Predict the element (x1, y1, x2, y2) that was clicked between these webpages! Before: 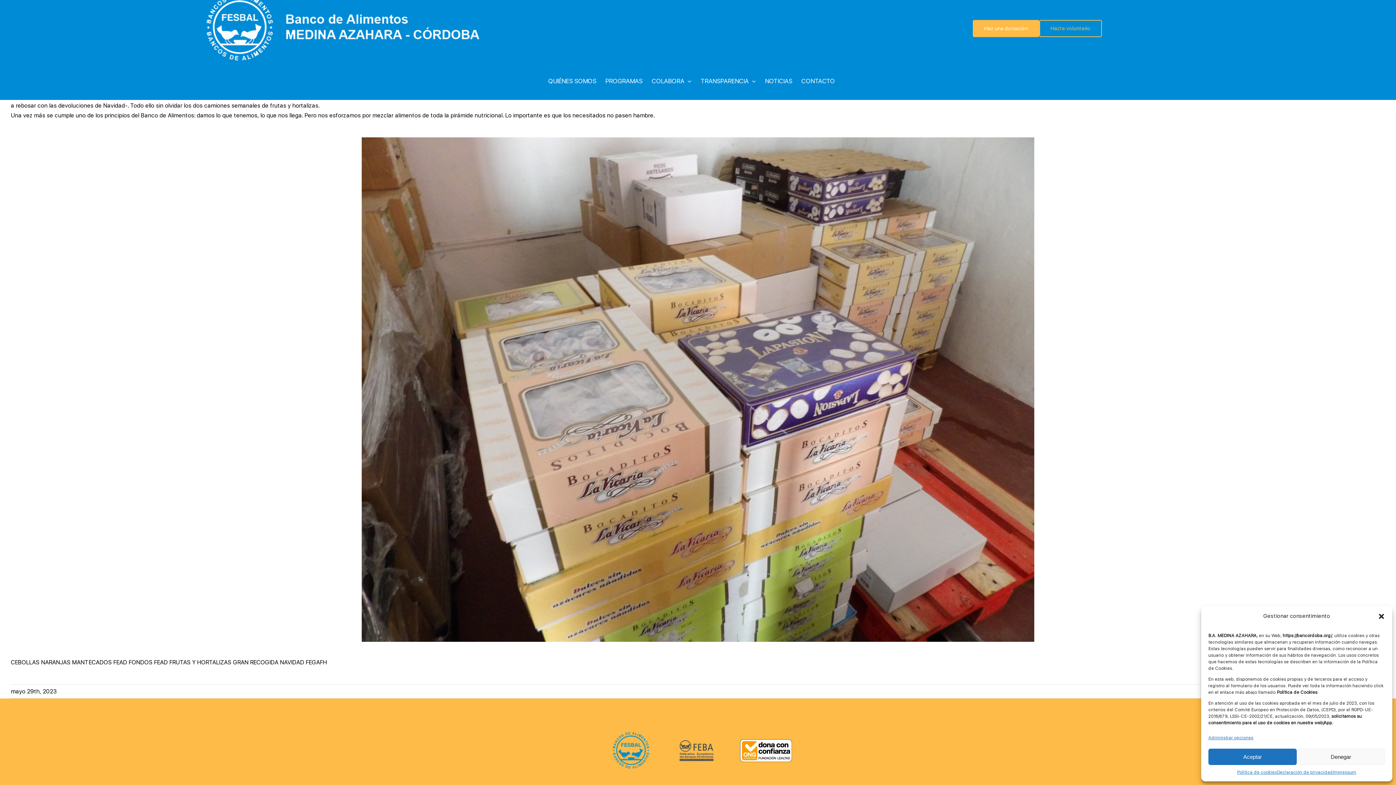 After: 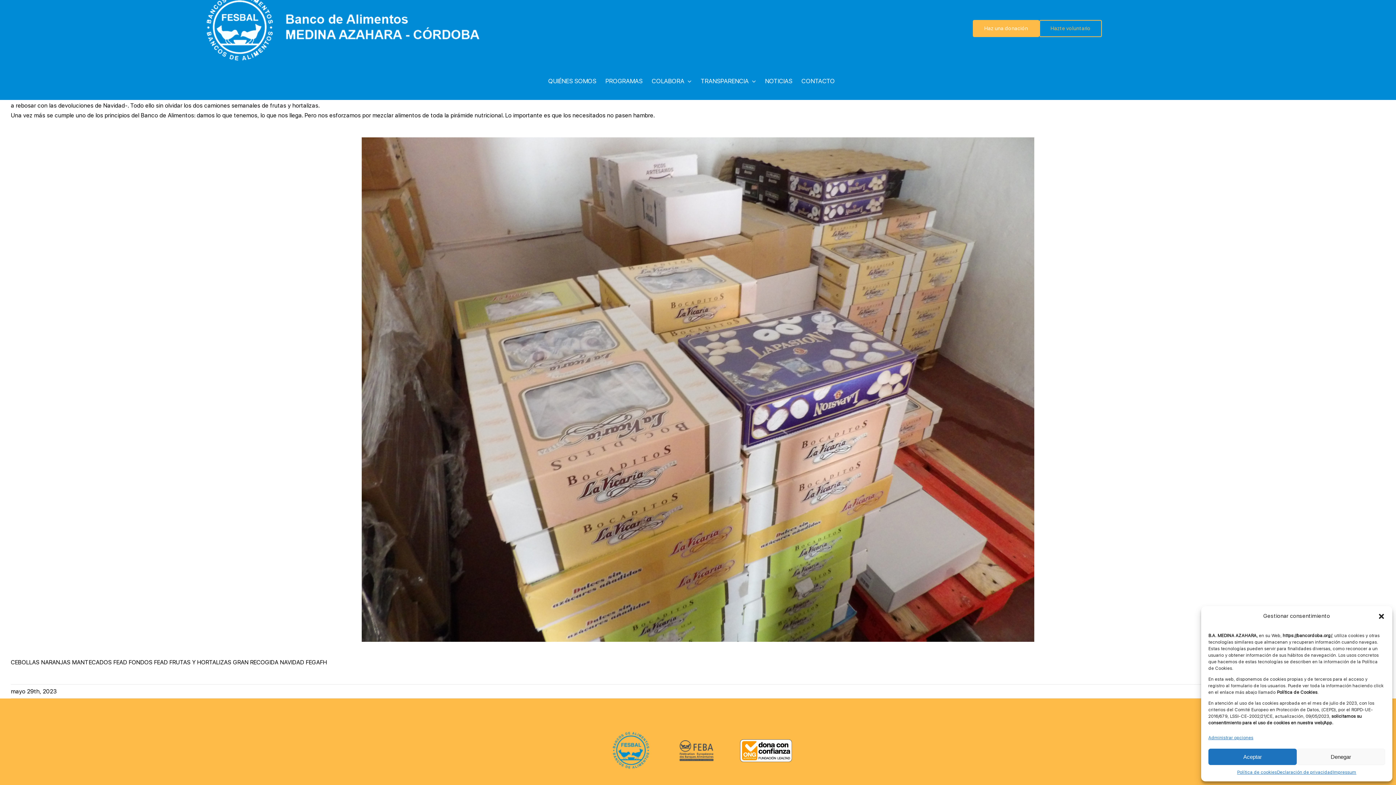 Action: bbox: (739, 738, 792, 745) label: Sello-dona-con-confianza-ong-acreditada_300x134 (1).jpg